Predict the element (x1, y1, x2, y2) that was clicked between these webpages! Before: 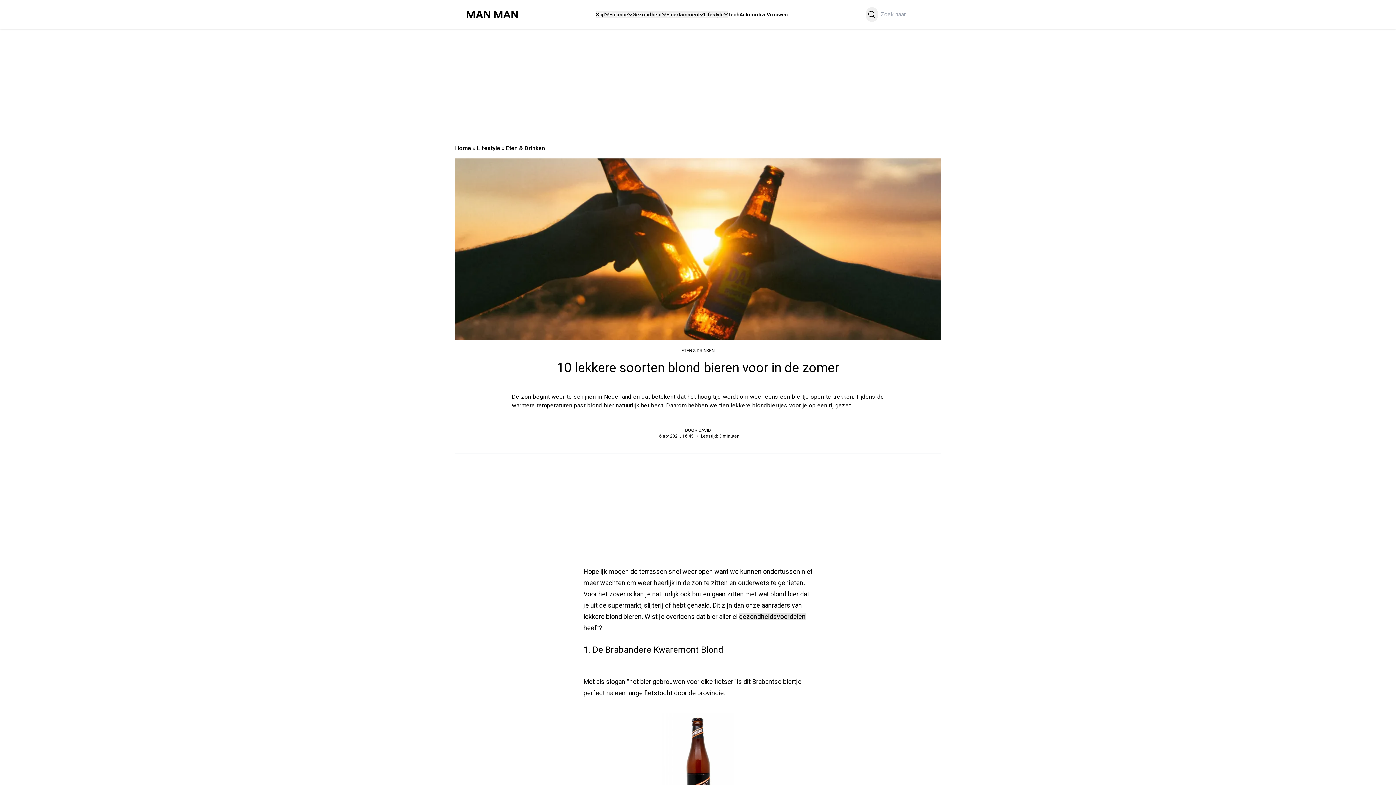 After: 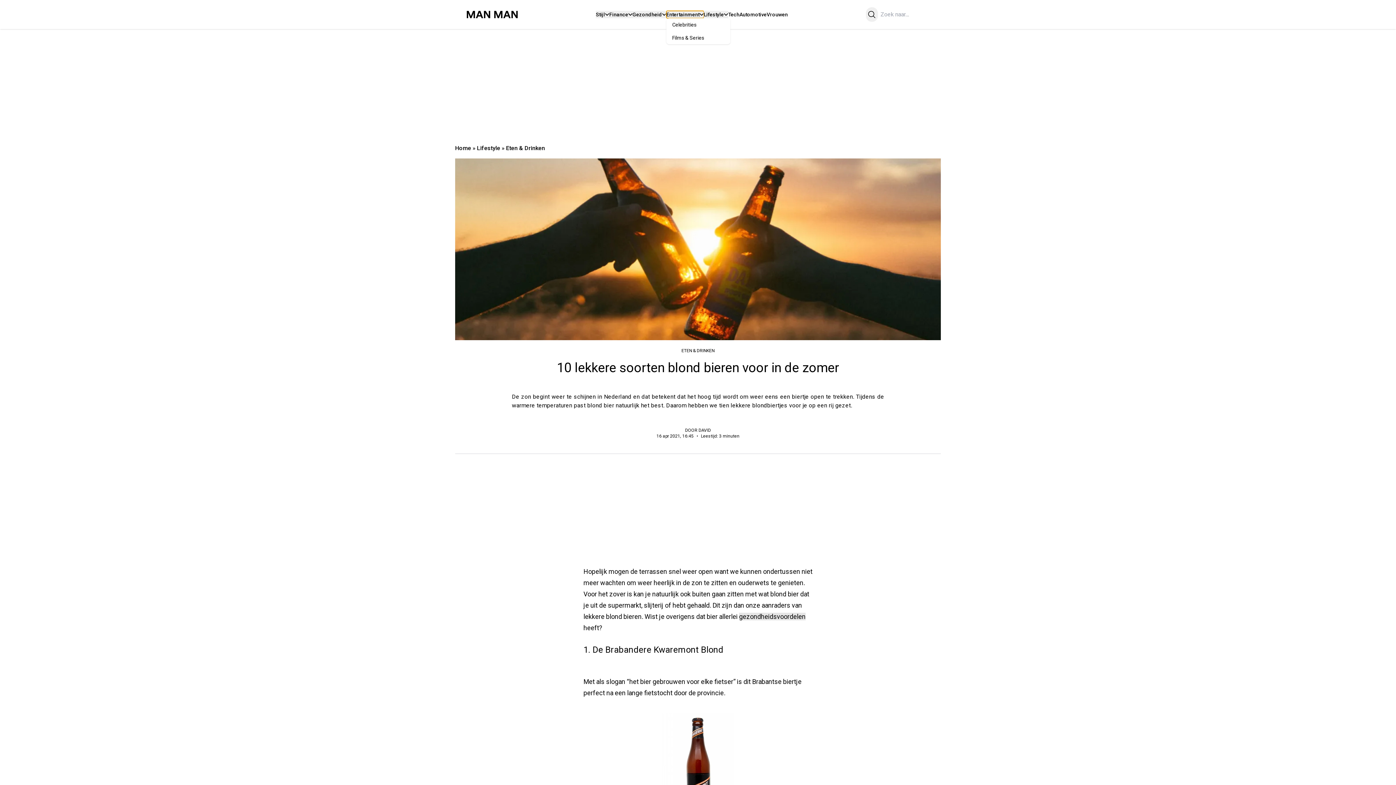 Action: label: Entertainment bbox: (666, 10, 704, 18)